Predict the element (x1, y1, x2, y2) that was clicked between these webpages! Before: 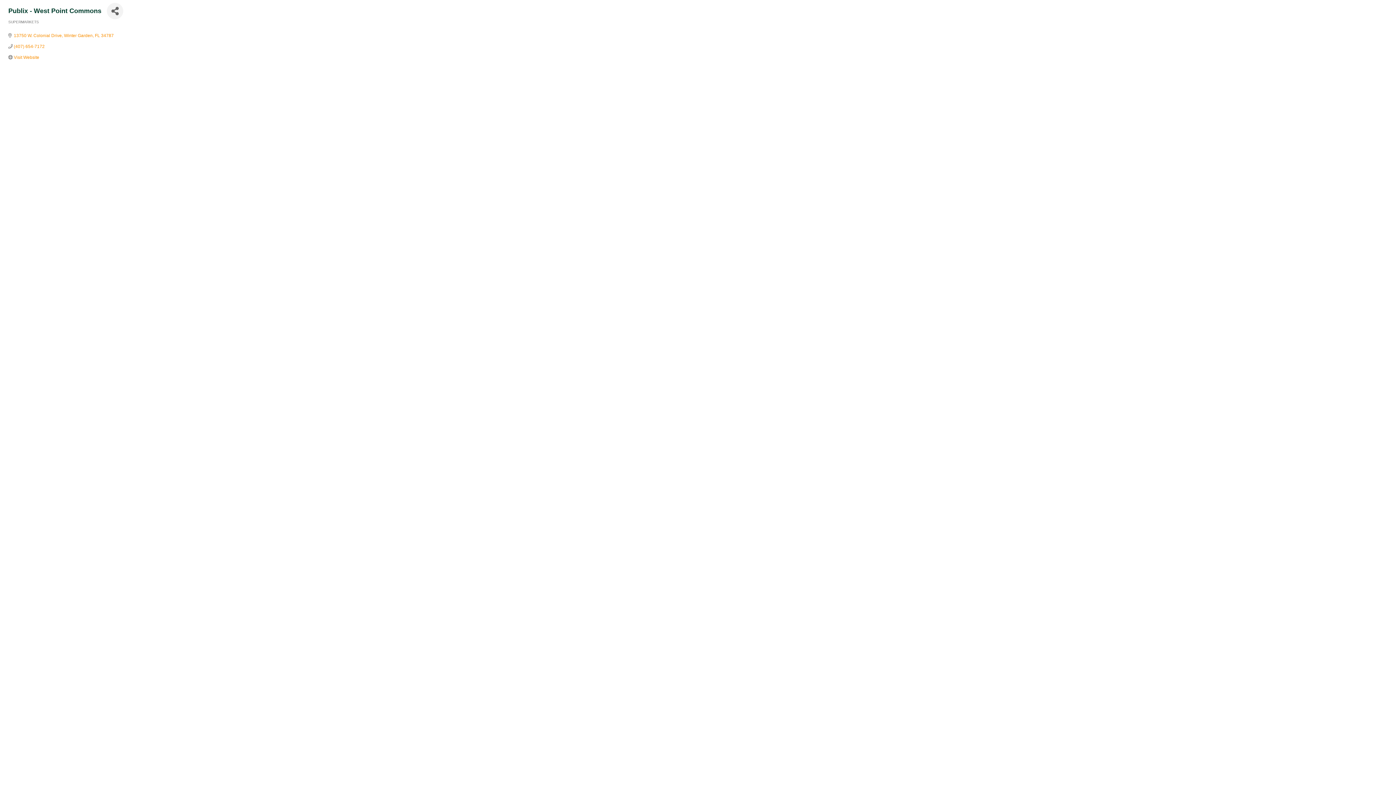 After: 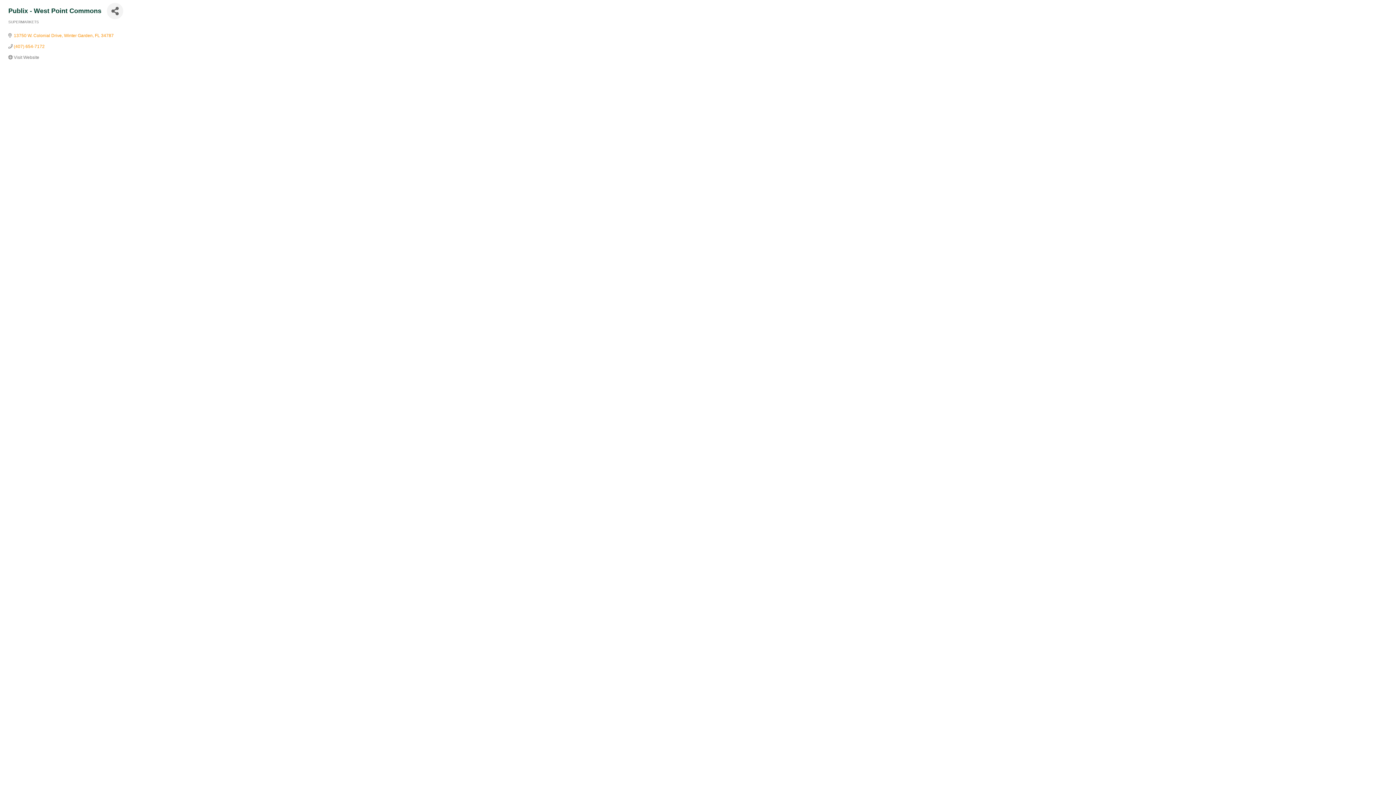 Action: label: Visit Website bbox: (13, 54, 39, 60)